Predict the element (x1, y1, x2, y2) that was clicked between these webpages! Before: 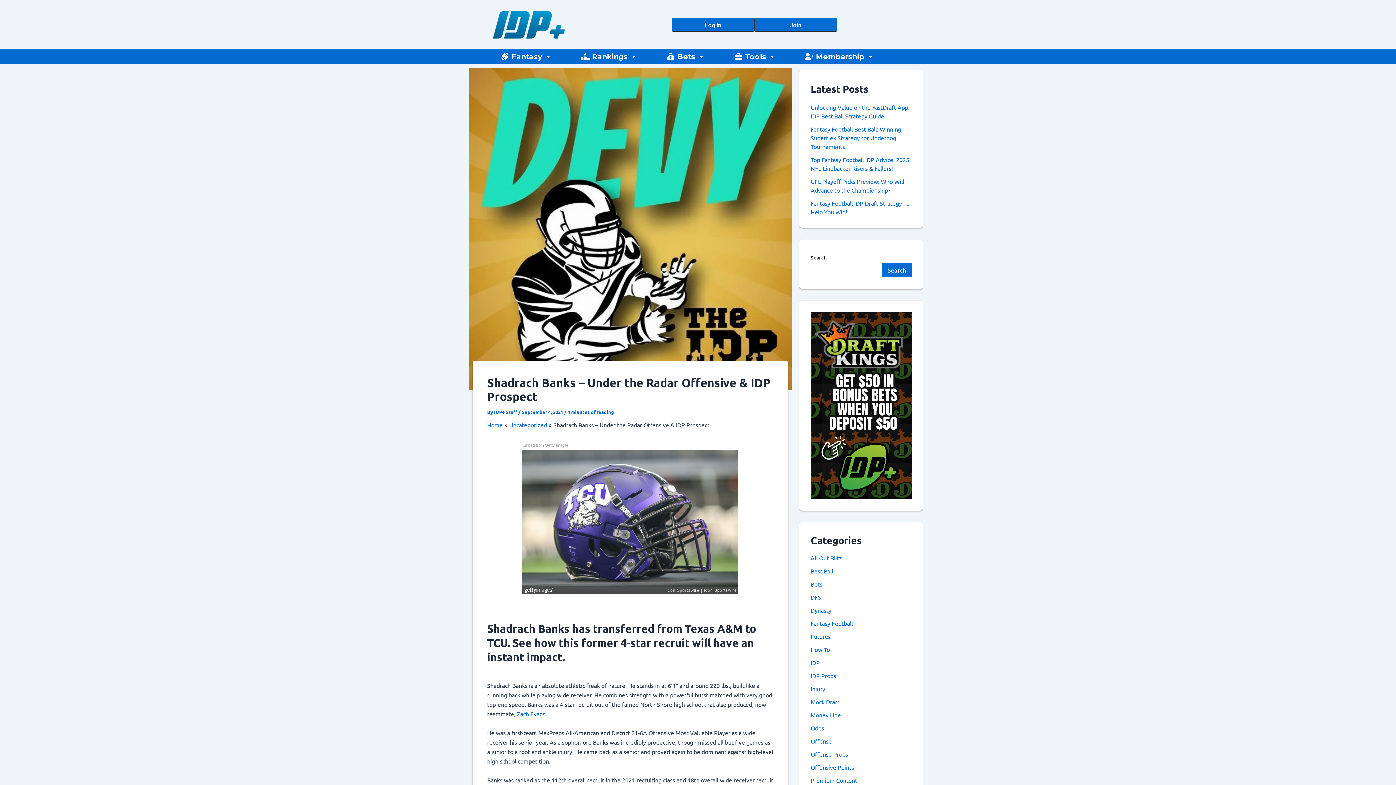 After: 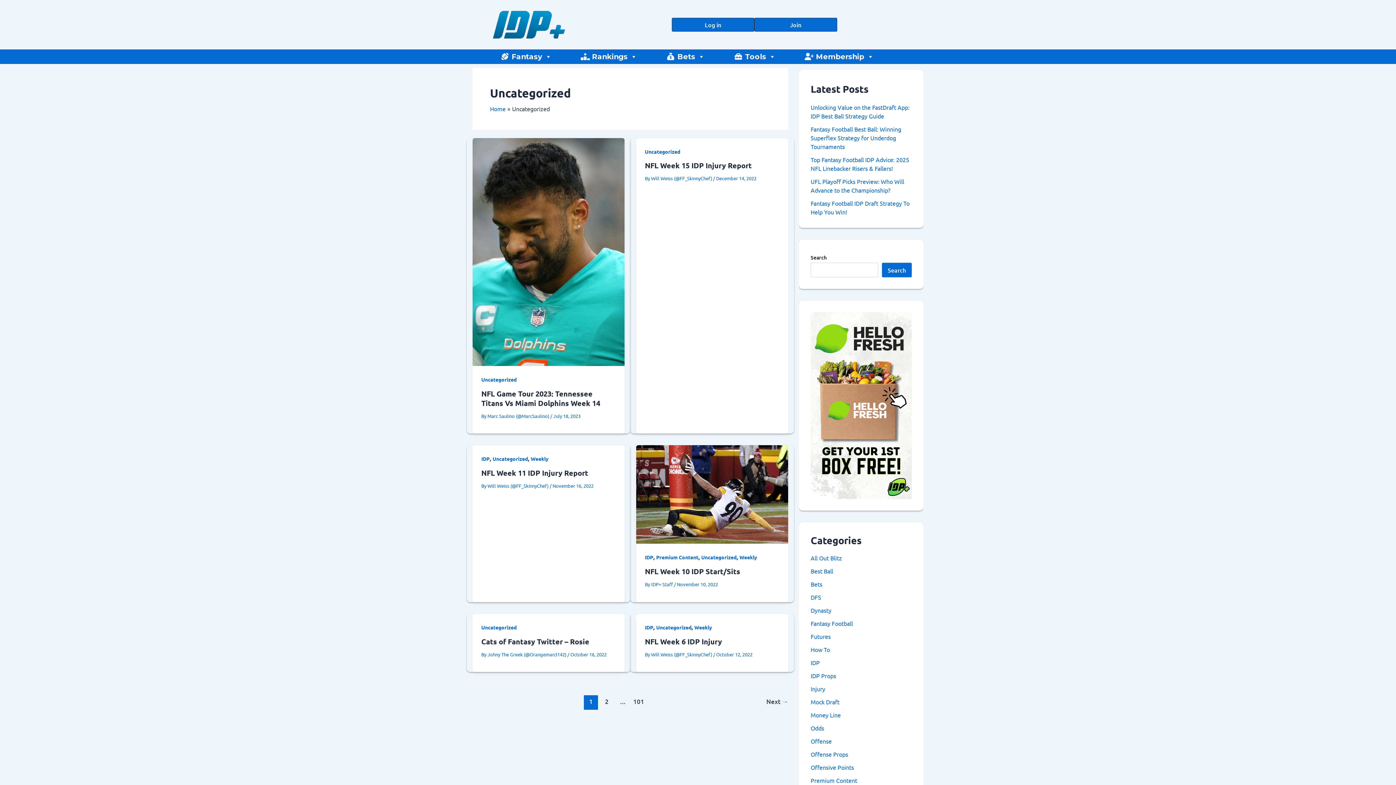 Action: label: Uncategorized bbox: (509, 421, 547, 428)